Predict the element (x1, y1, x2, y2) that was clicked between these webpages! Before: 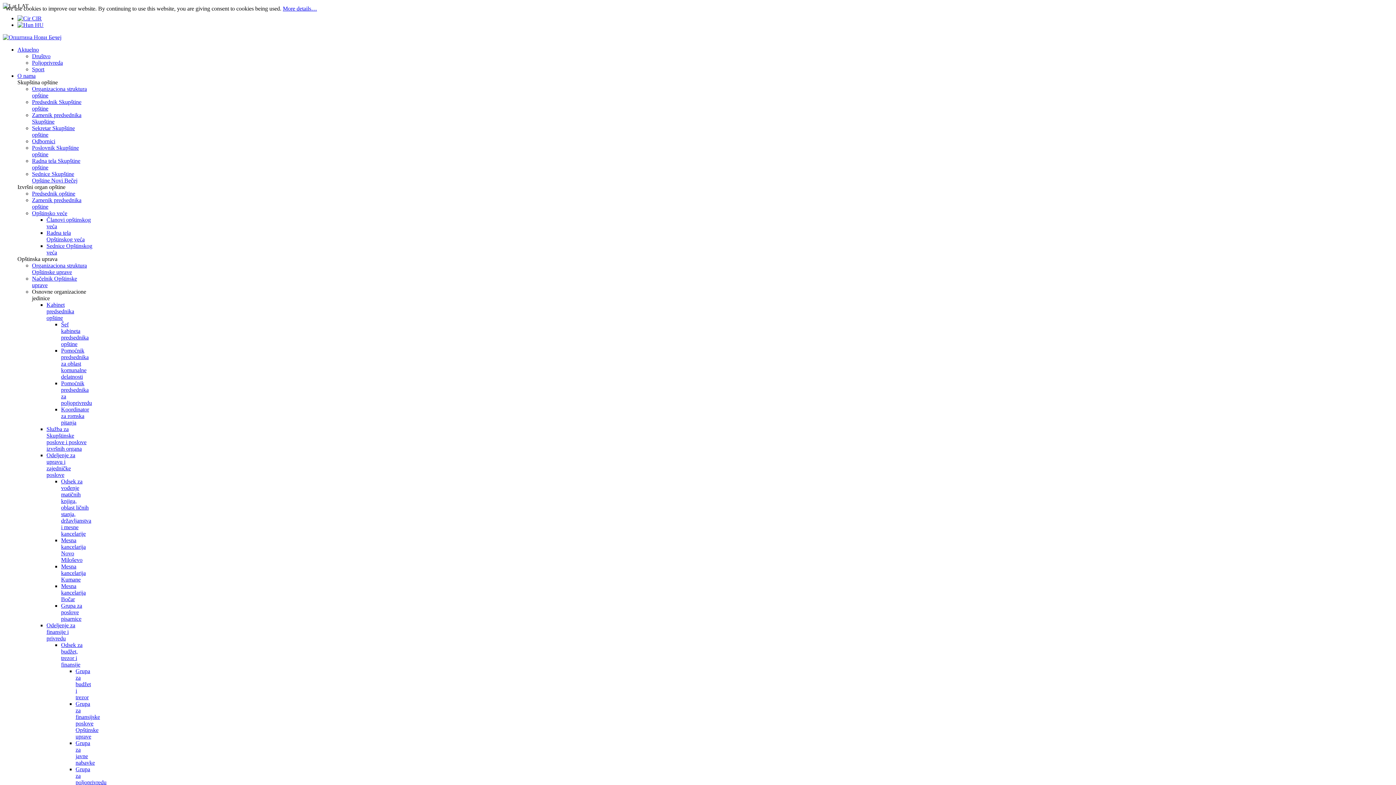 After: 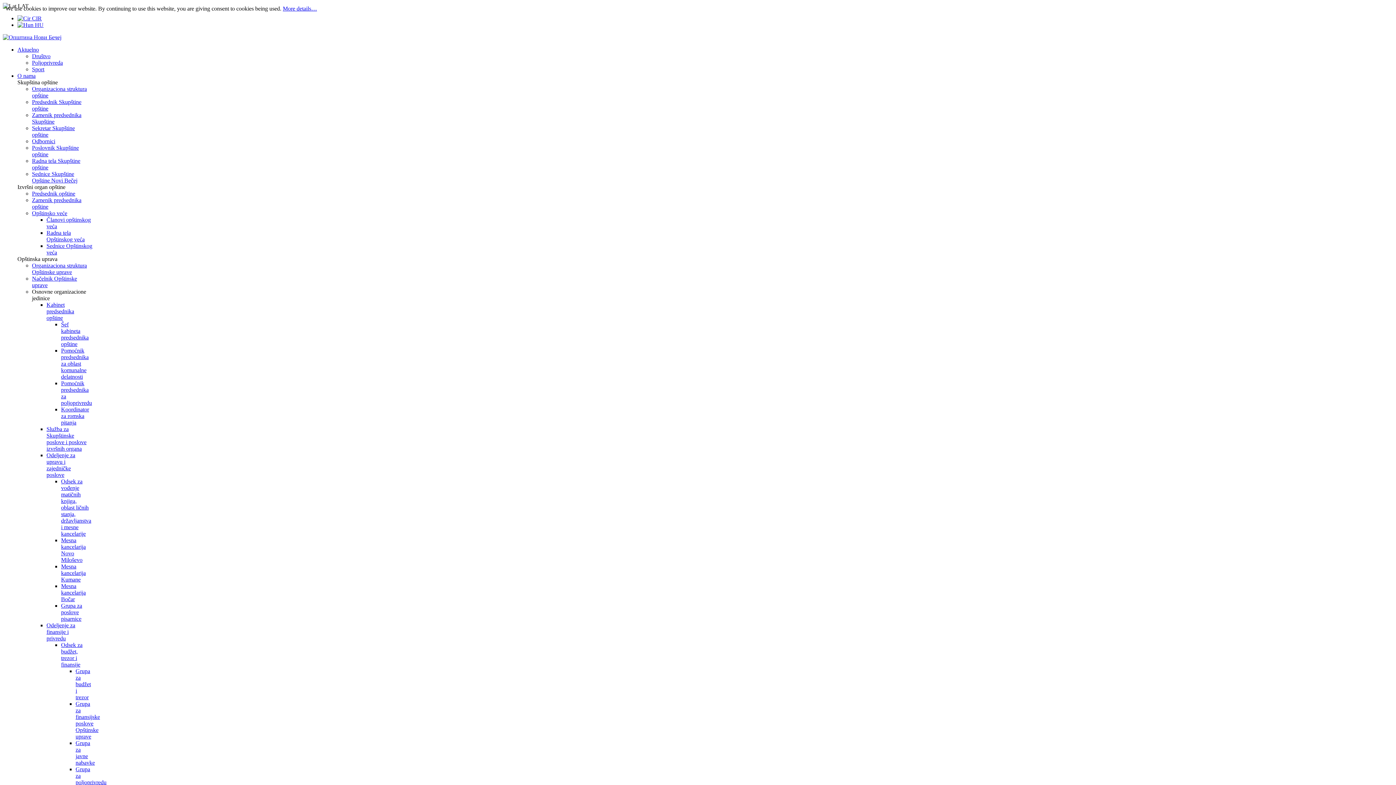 Action: bbox: (61, 406, 89, 425) label: Koordinator za romska pitanja